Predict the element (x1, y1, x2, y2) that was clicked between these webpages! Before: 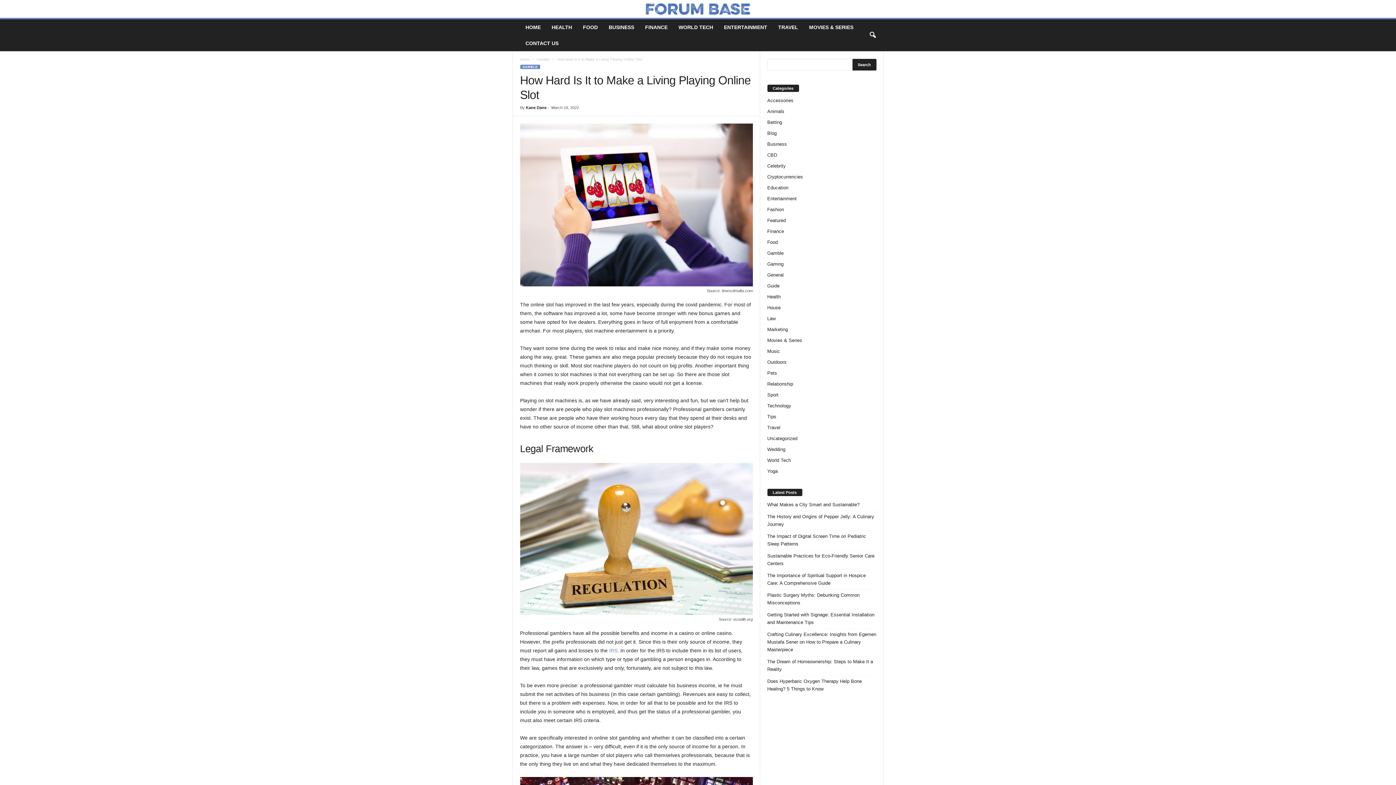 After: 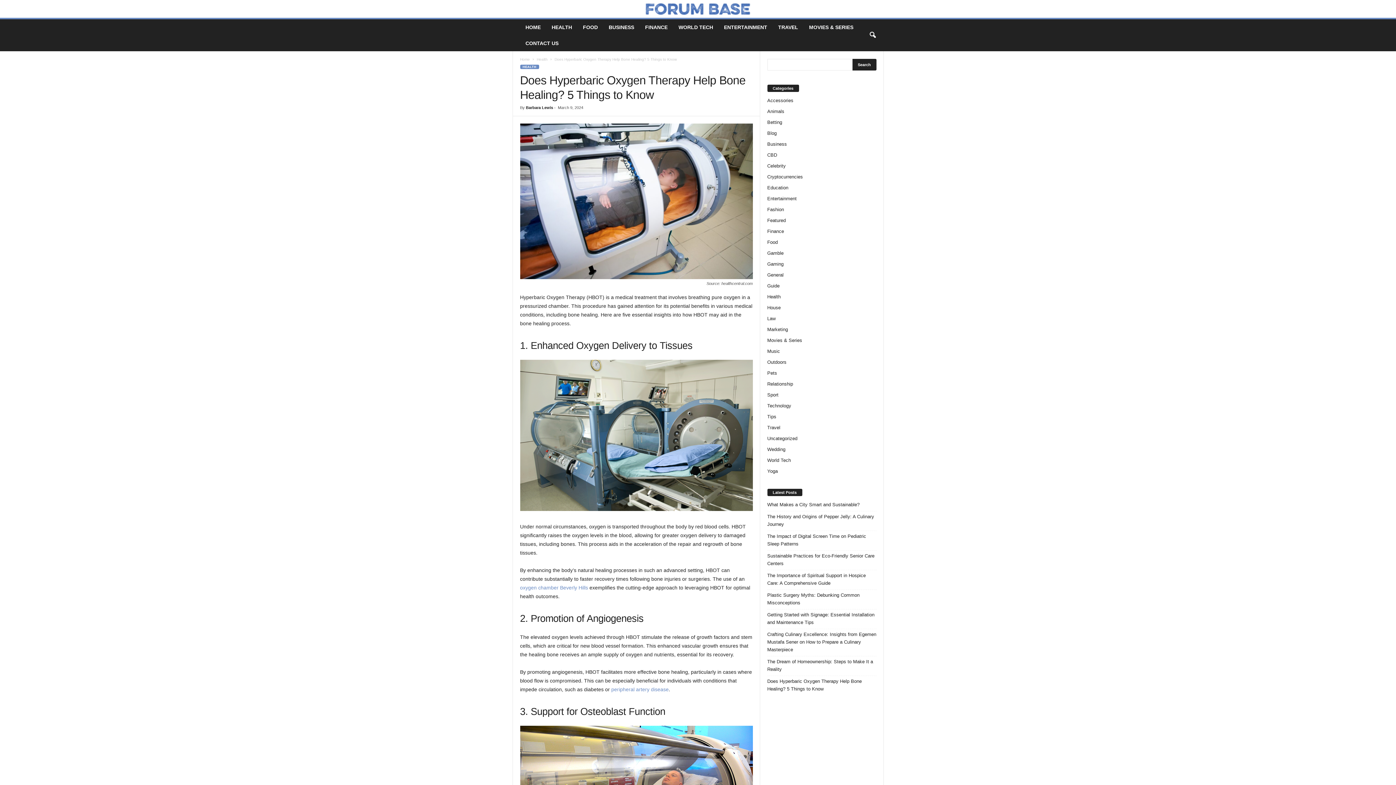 Action: bbox: (767, 677, 876, 693) label: Does Hyperbaric Oxygen Therapy Help Bone Healing? 5 Things to Know